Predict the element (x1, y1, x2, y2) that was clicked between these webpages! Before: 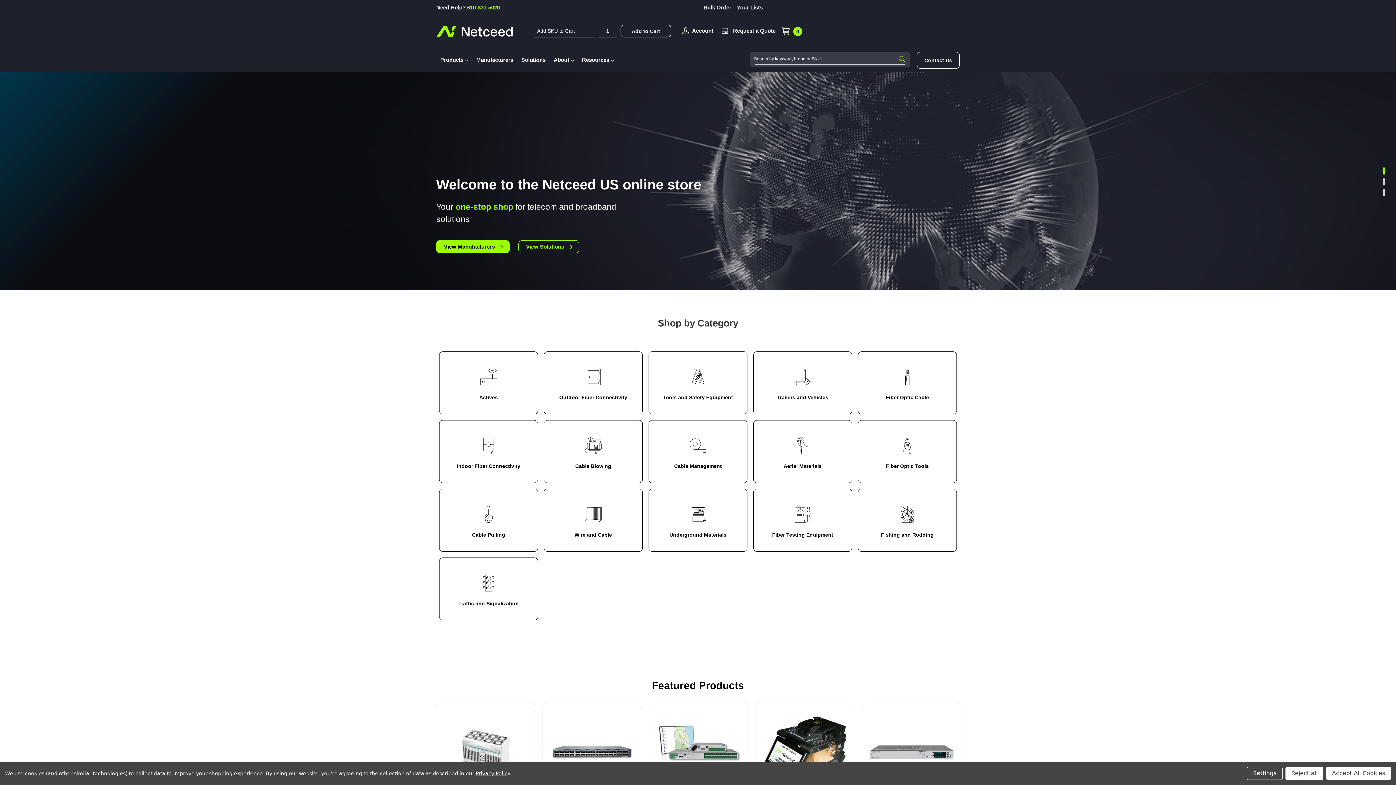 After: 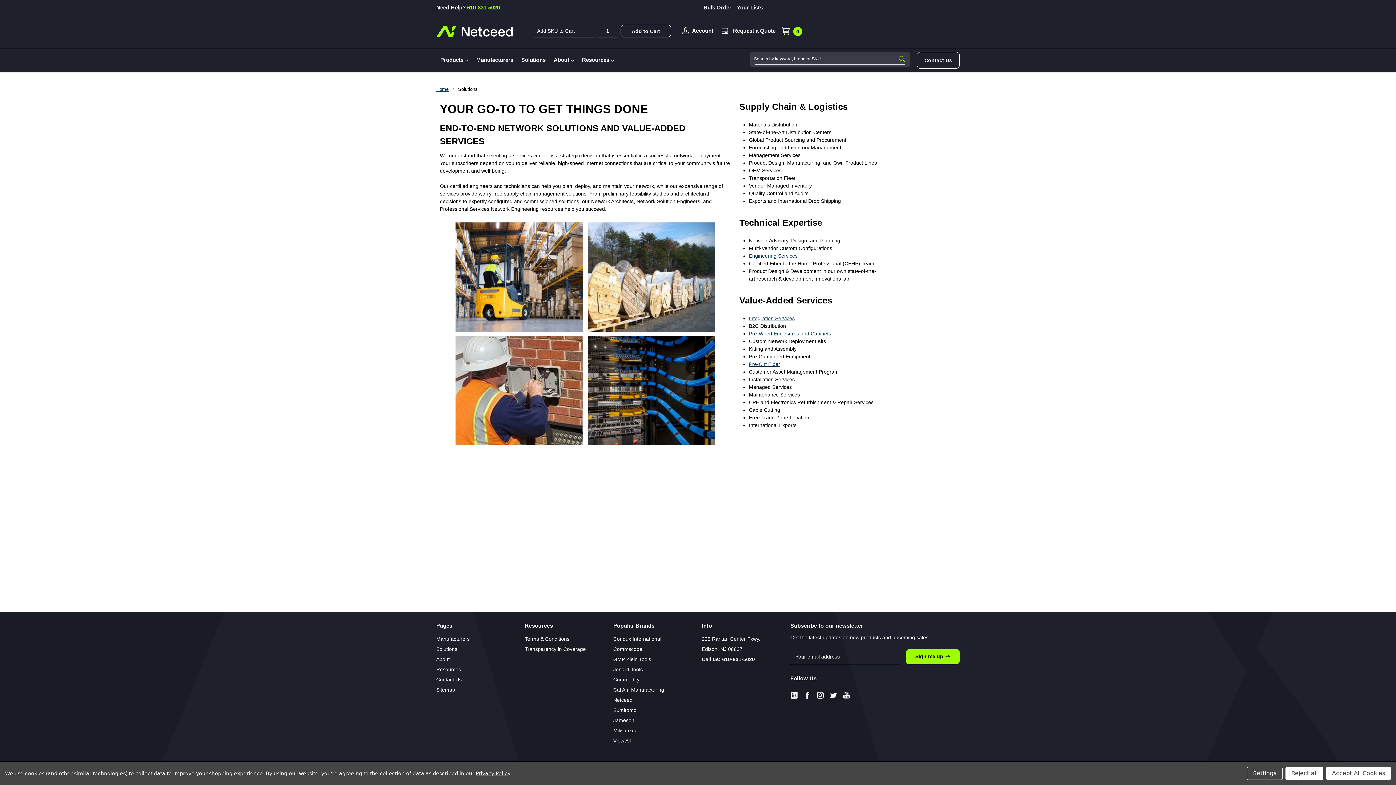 Action: label: Solutions bbox: (517, 51, 549, 67)